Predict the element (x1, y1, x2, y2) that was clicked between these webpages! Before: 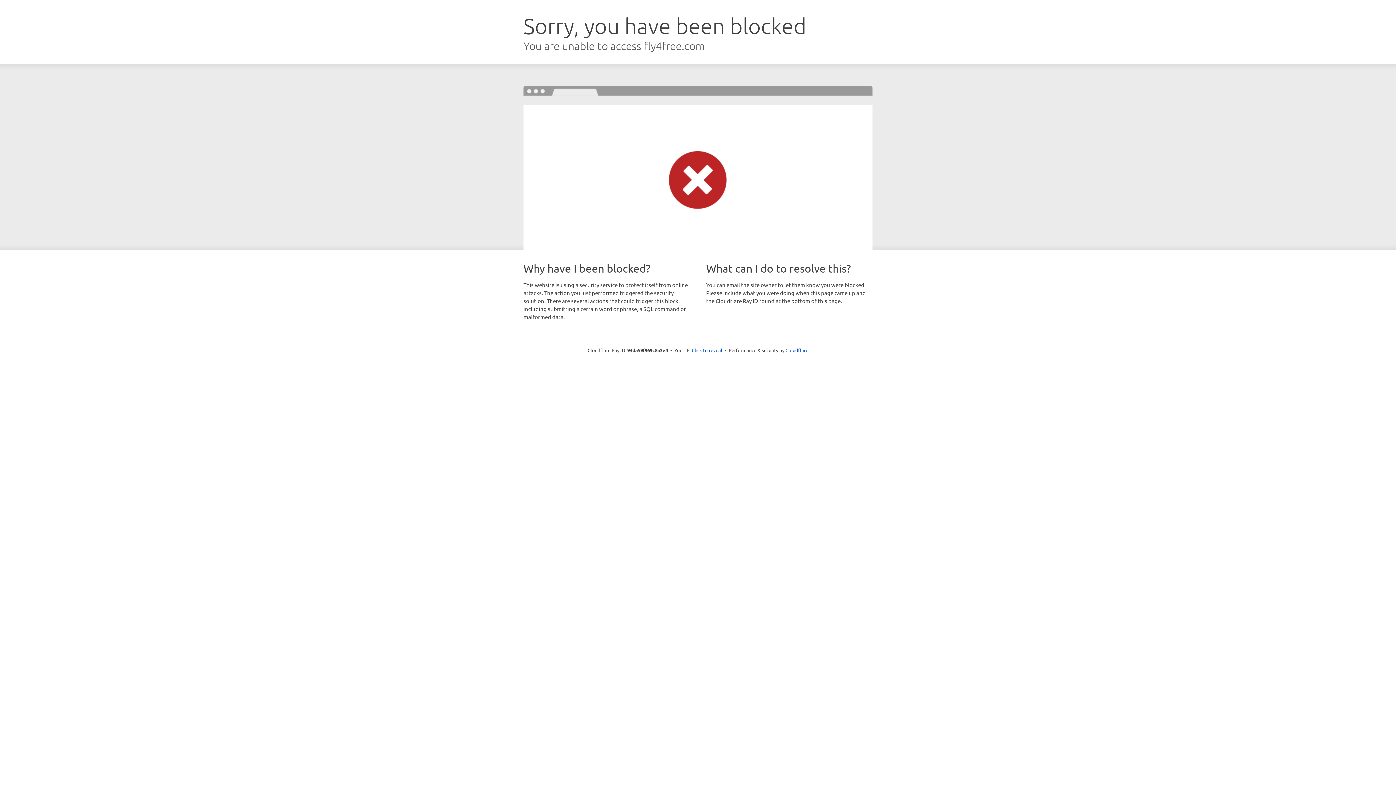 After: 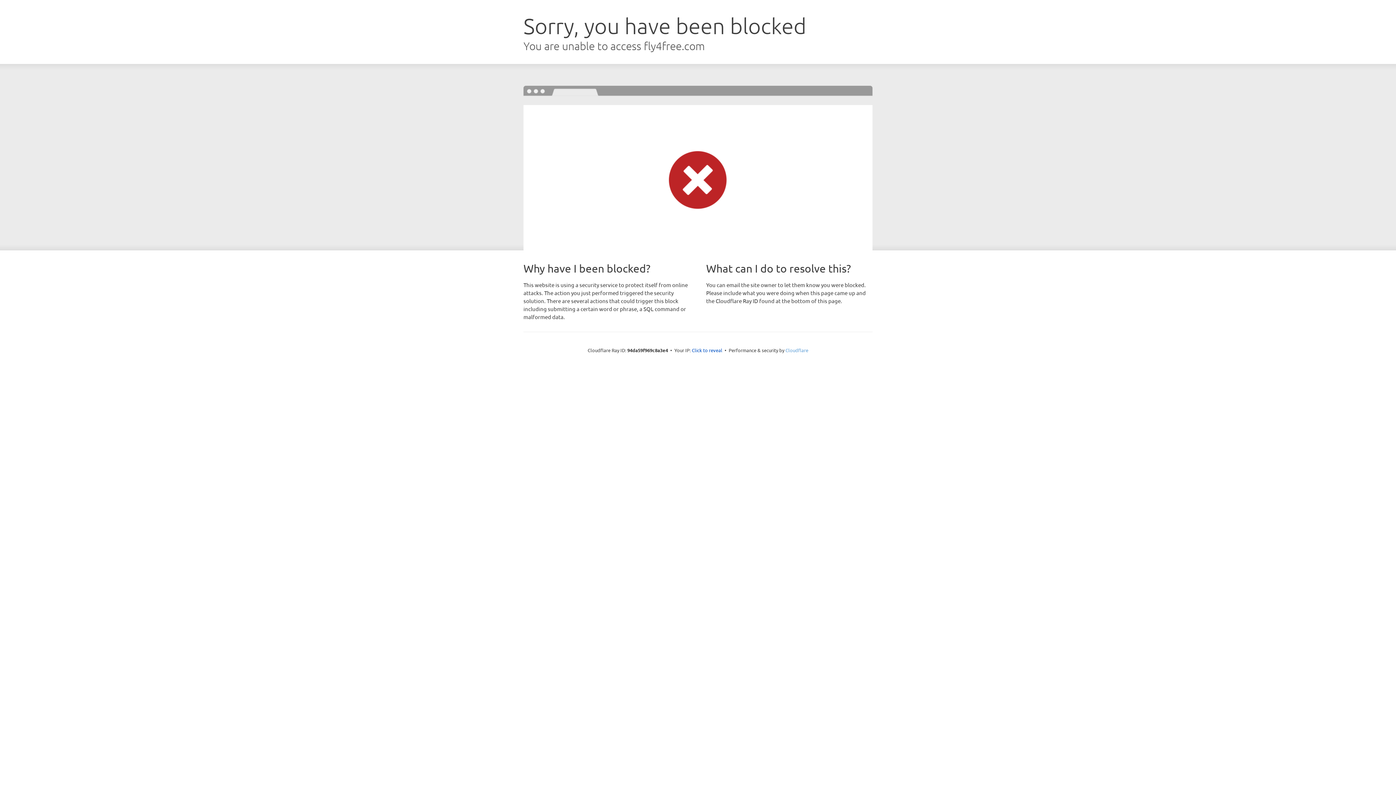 Action: label: Cloudflare bbox: (785, 347, 808, 353)